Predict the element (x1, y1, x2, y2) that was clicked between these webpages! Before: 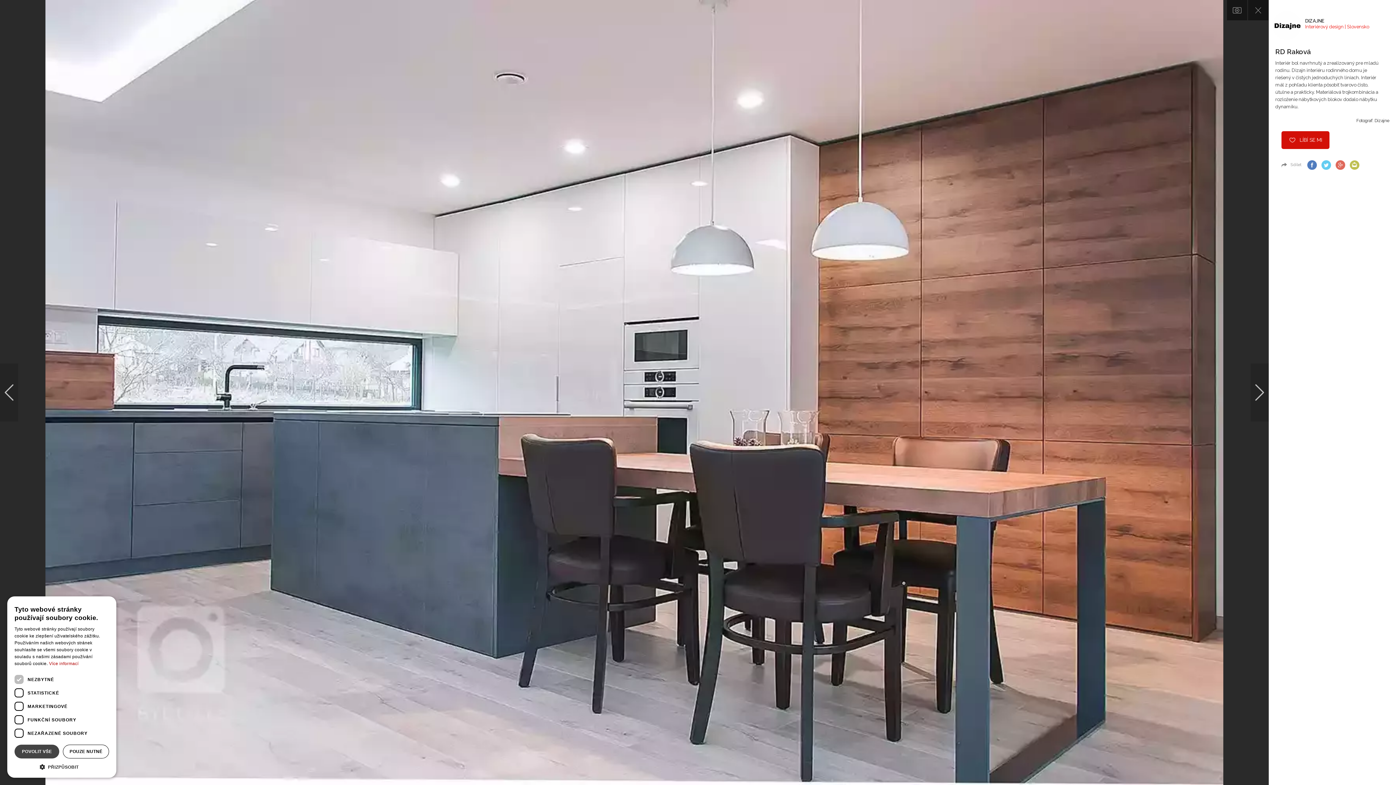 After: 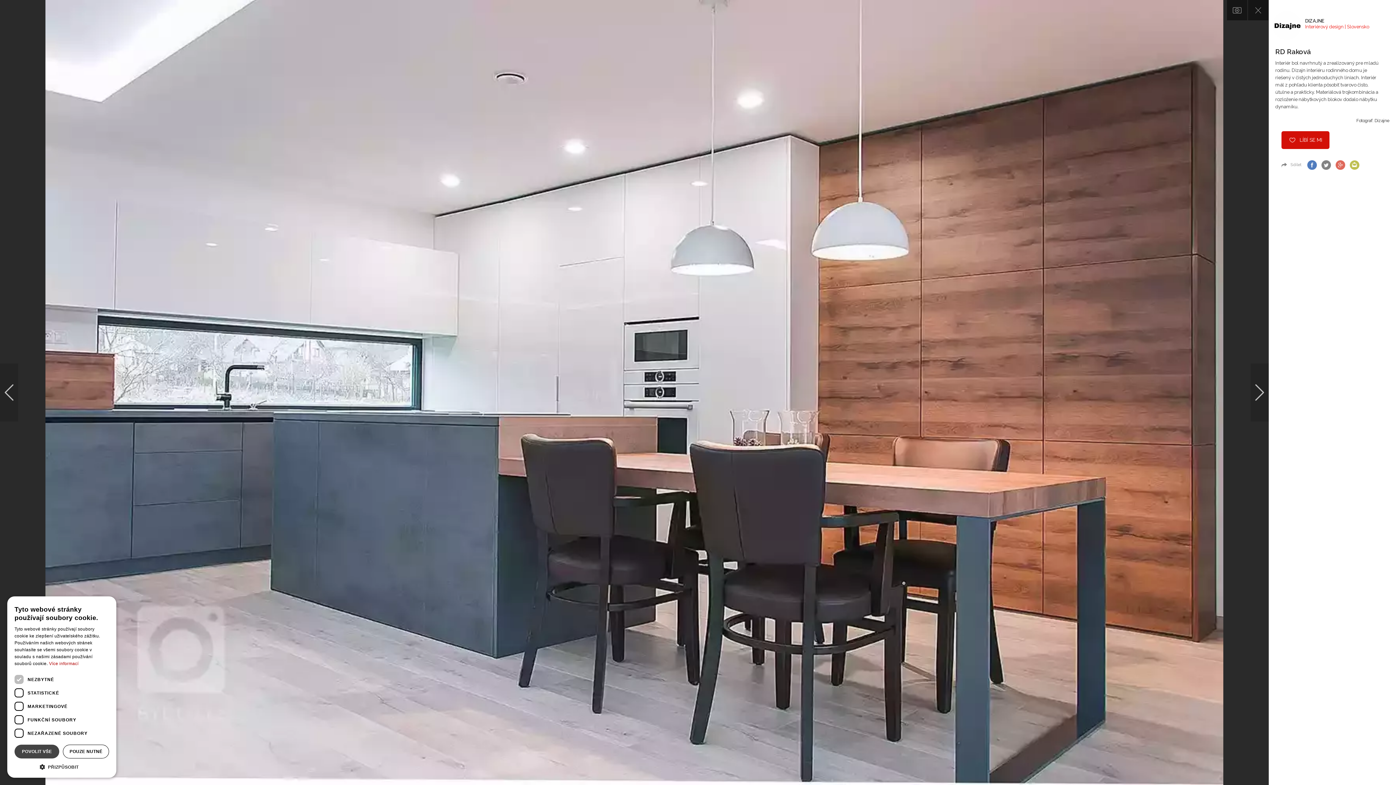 Action: bbox: (1321, 160, 1331, 170)